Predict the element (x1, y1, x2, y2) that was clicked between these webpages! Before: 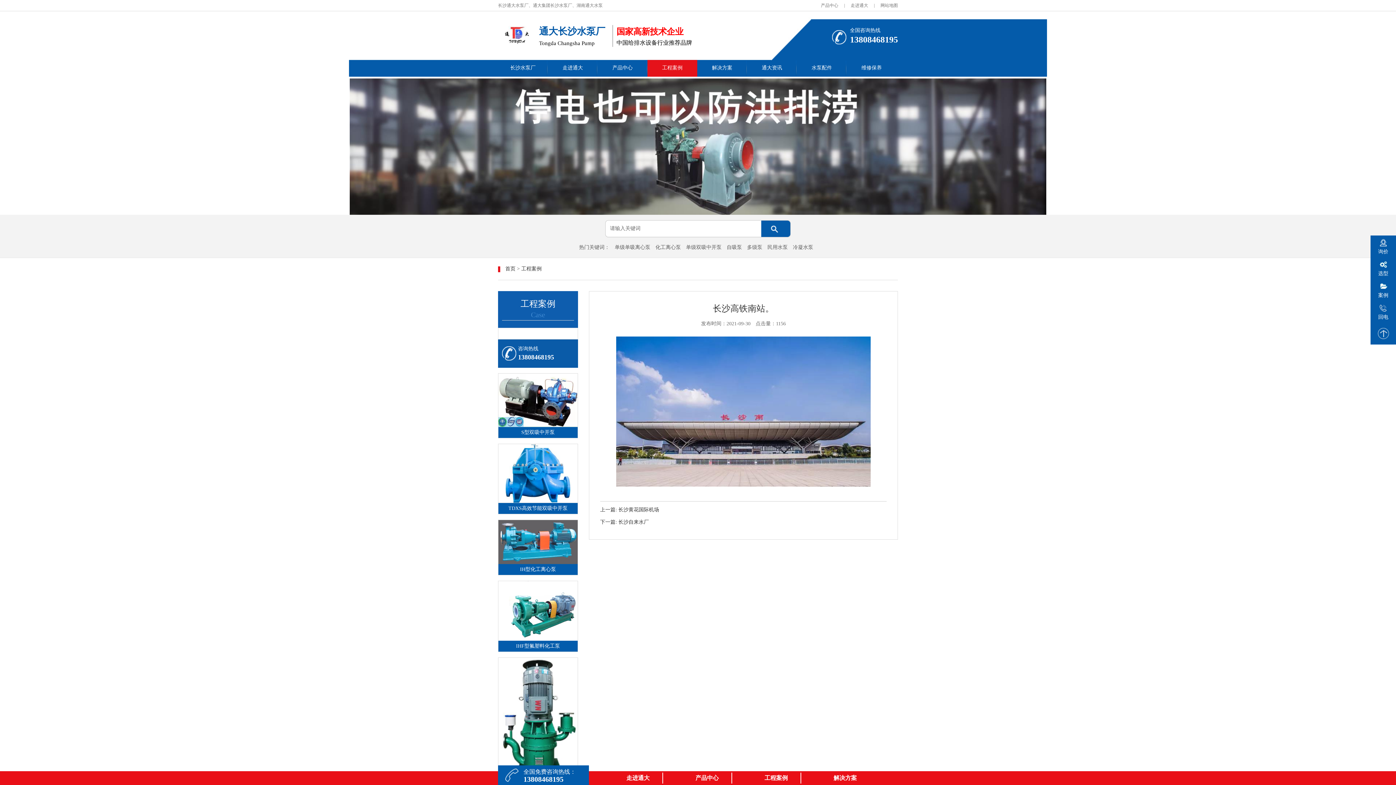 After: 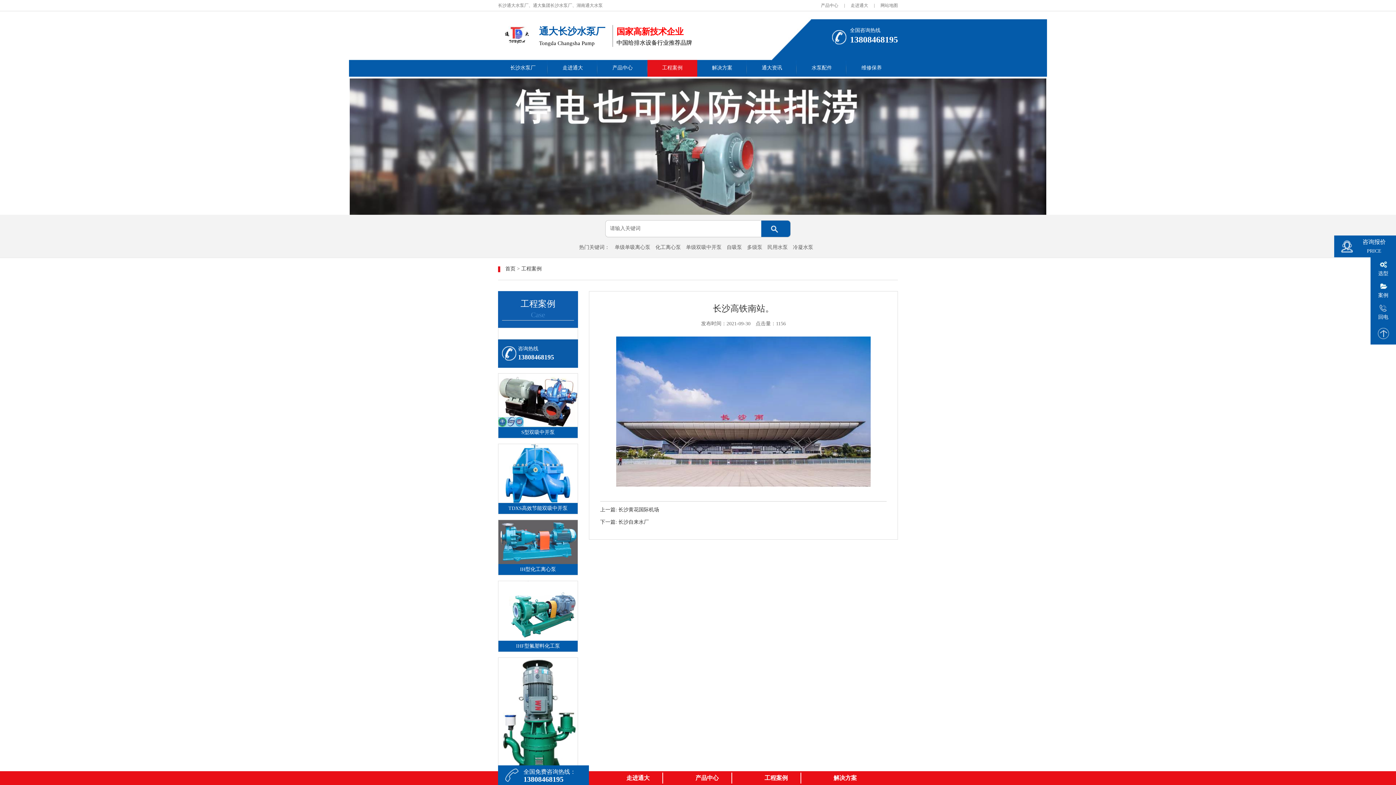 Action: bbox: (1370, 235, 1396, 257) label: 询价